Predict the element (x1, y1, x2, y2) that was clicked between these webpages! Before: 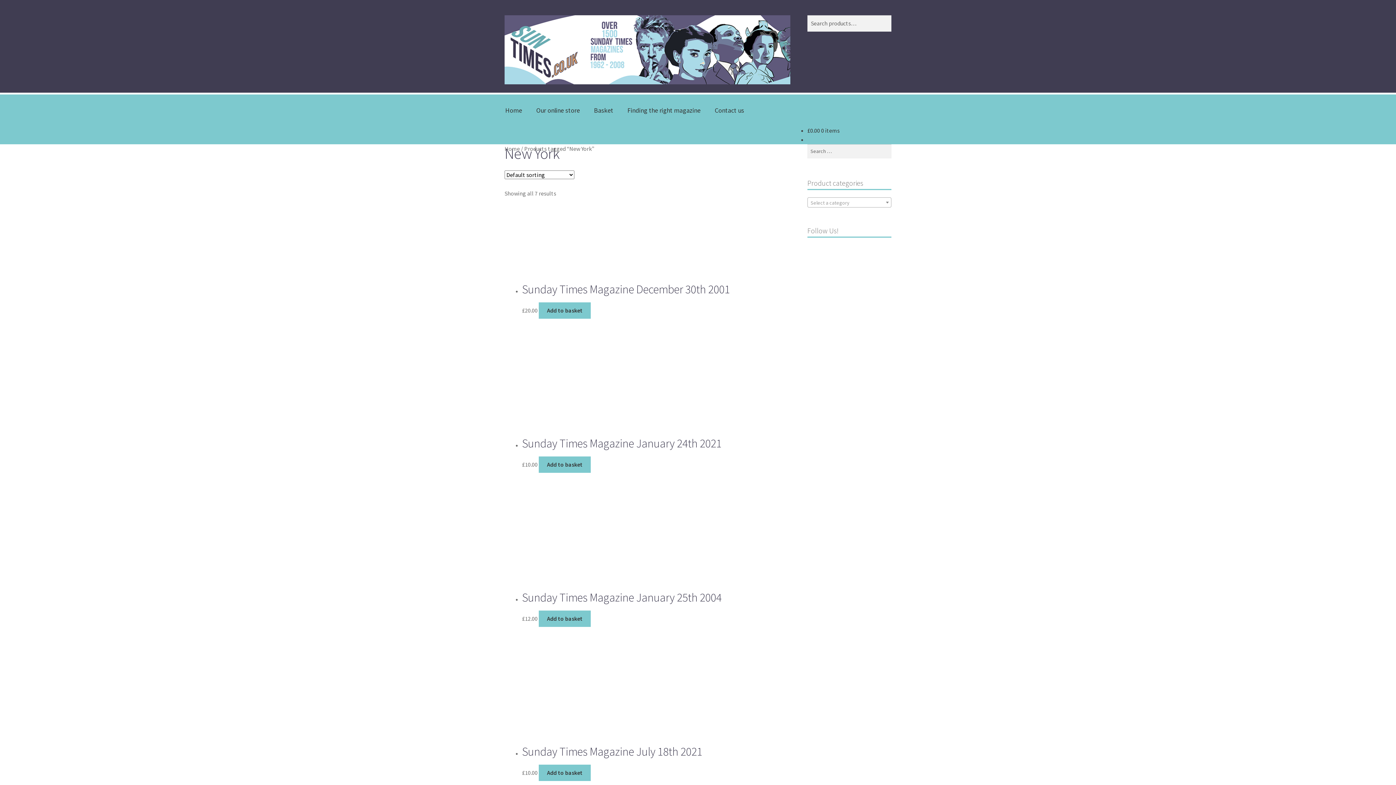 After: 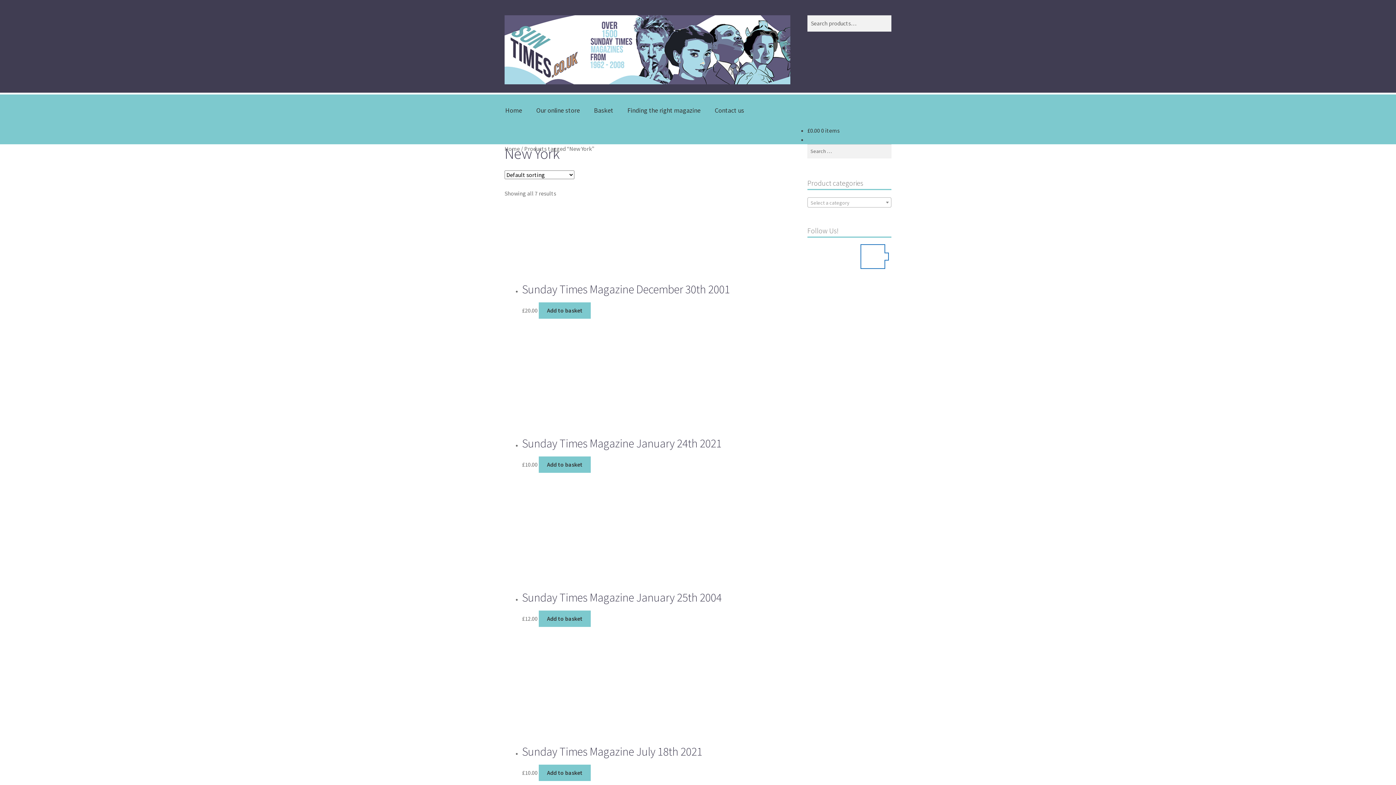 Action: bbox: (861, 253, 888, 259)